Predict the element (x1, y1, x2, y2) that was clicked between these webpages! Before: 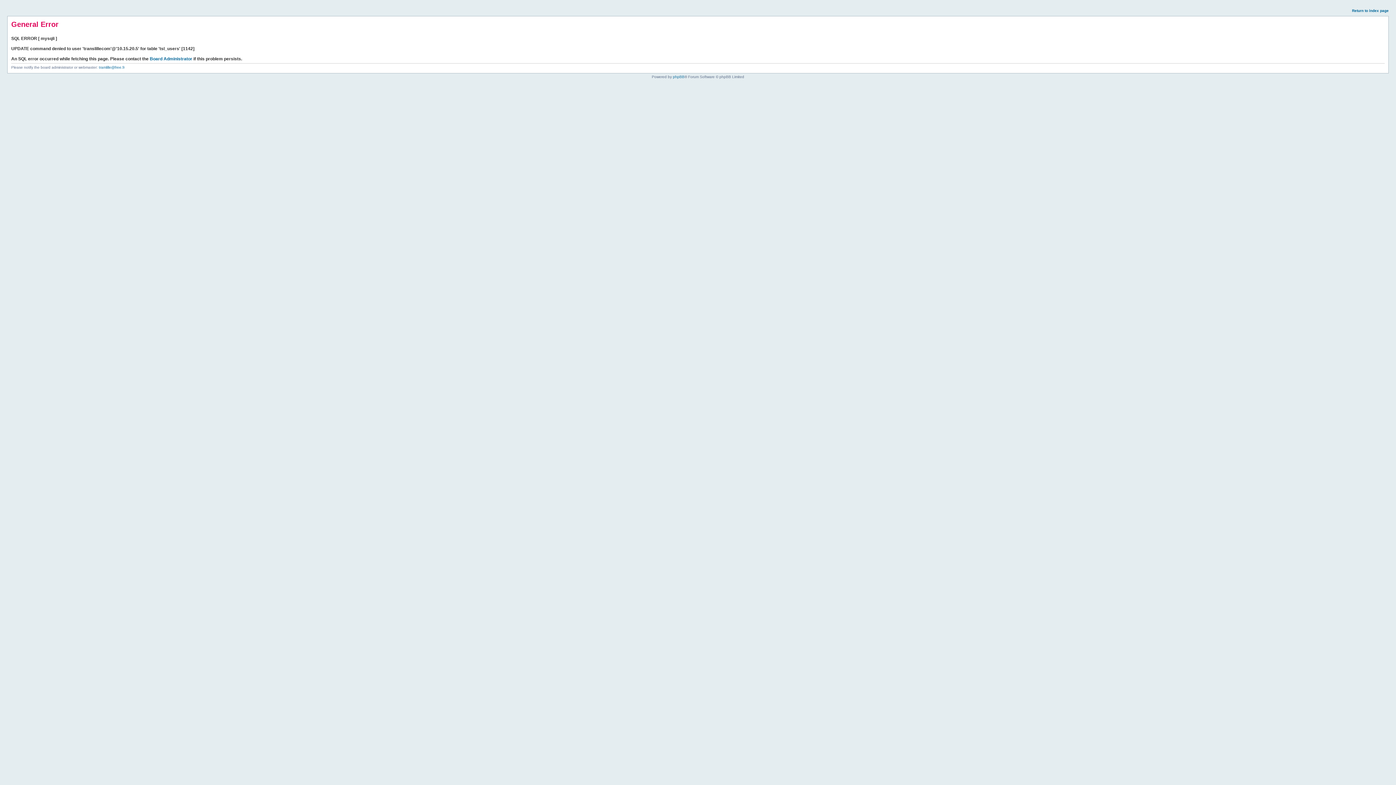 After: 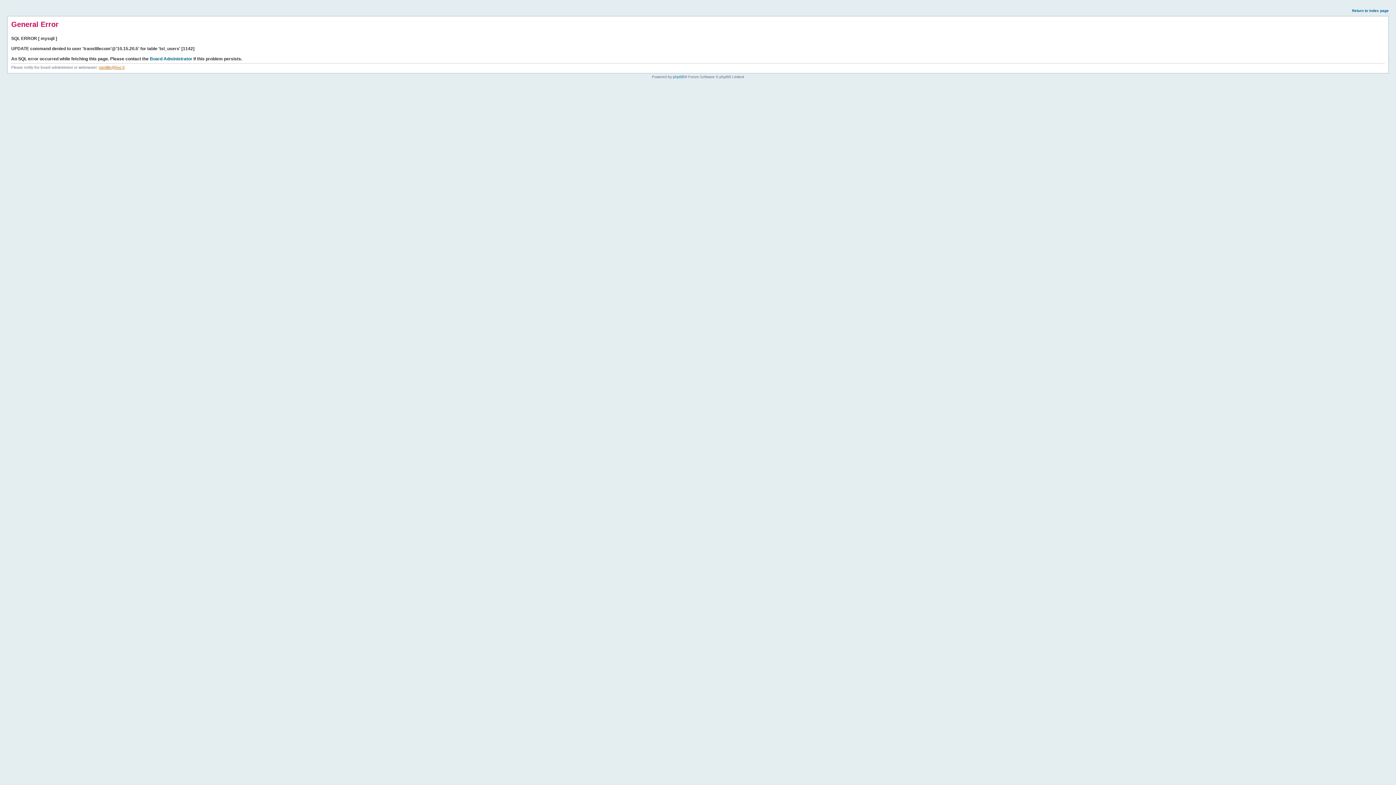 Action: bbox: (98, 65, 124, 69) label: tramlille@free.fr